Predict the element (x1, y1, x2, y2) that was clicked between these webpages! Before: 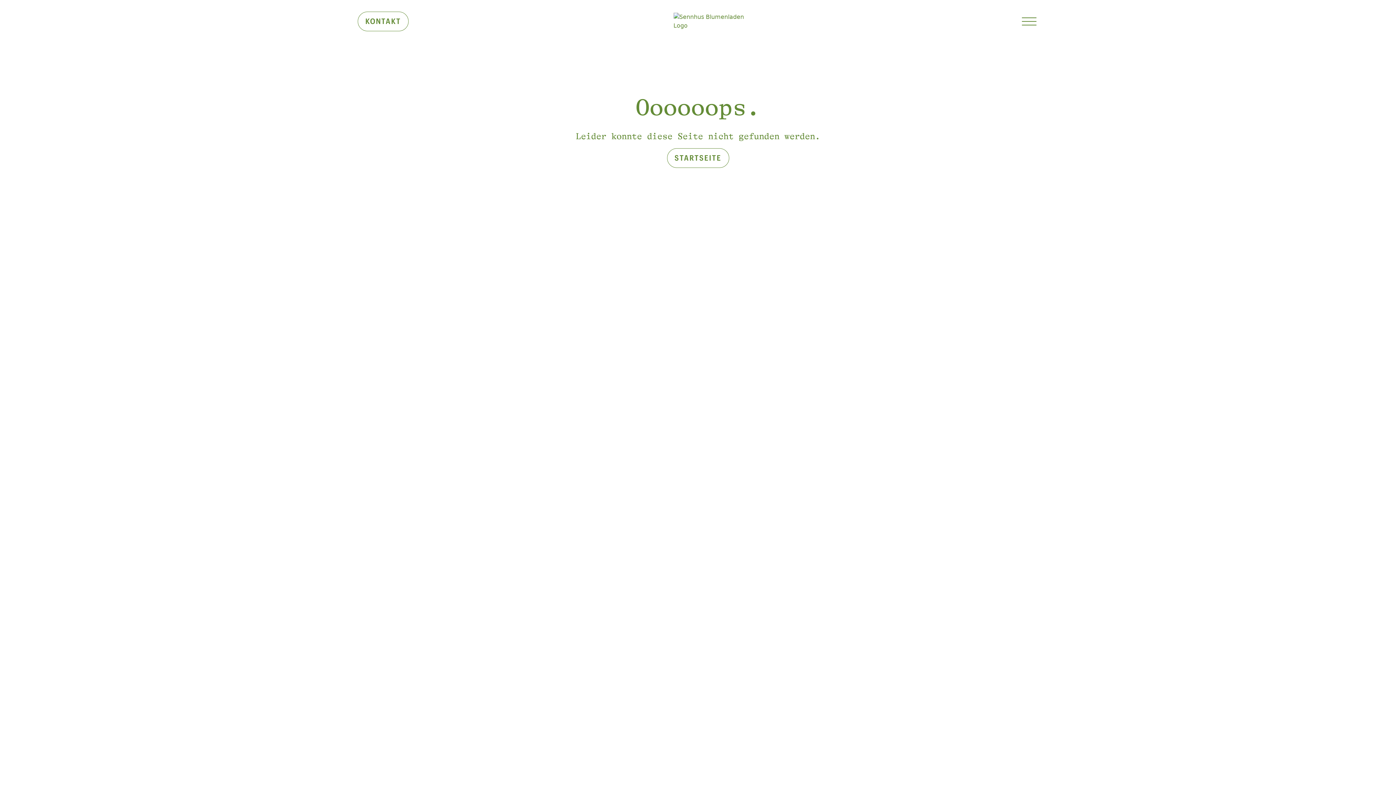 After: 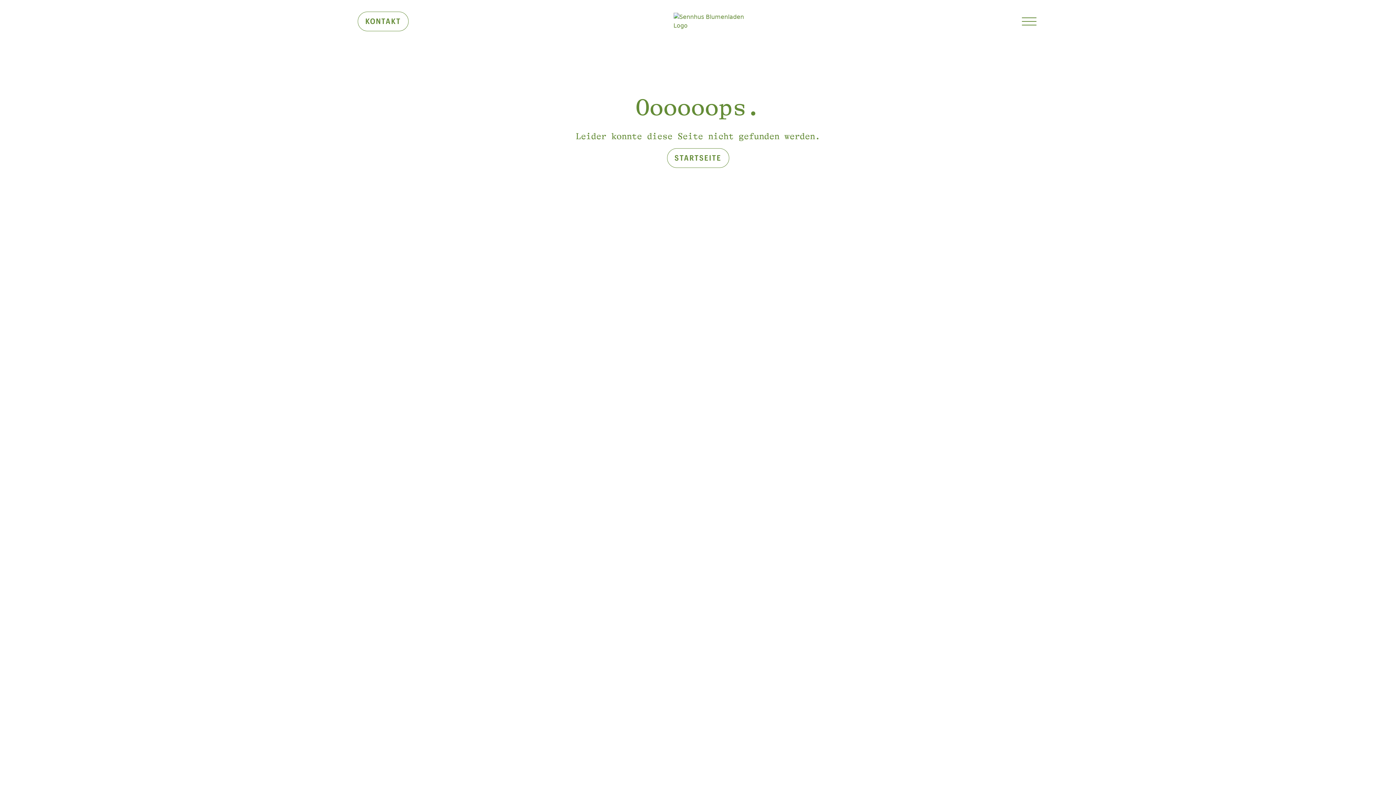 Action: bbox: (1020, 12, 1038, 30) label: hamburger-button